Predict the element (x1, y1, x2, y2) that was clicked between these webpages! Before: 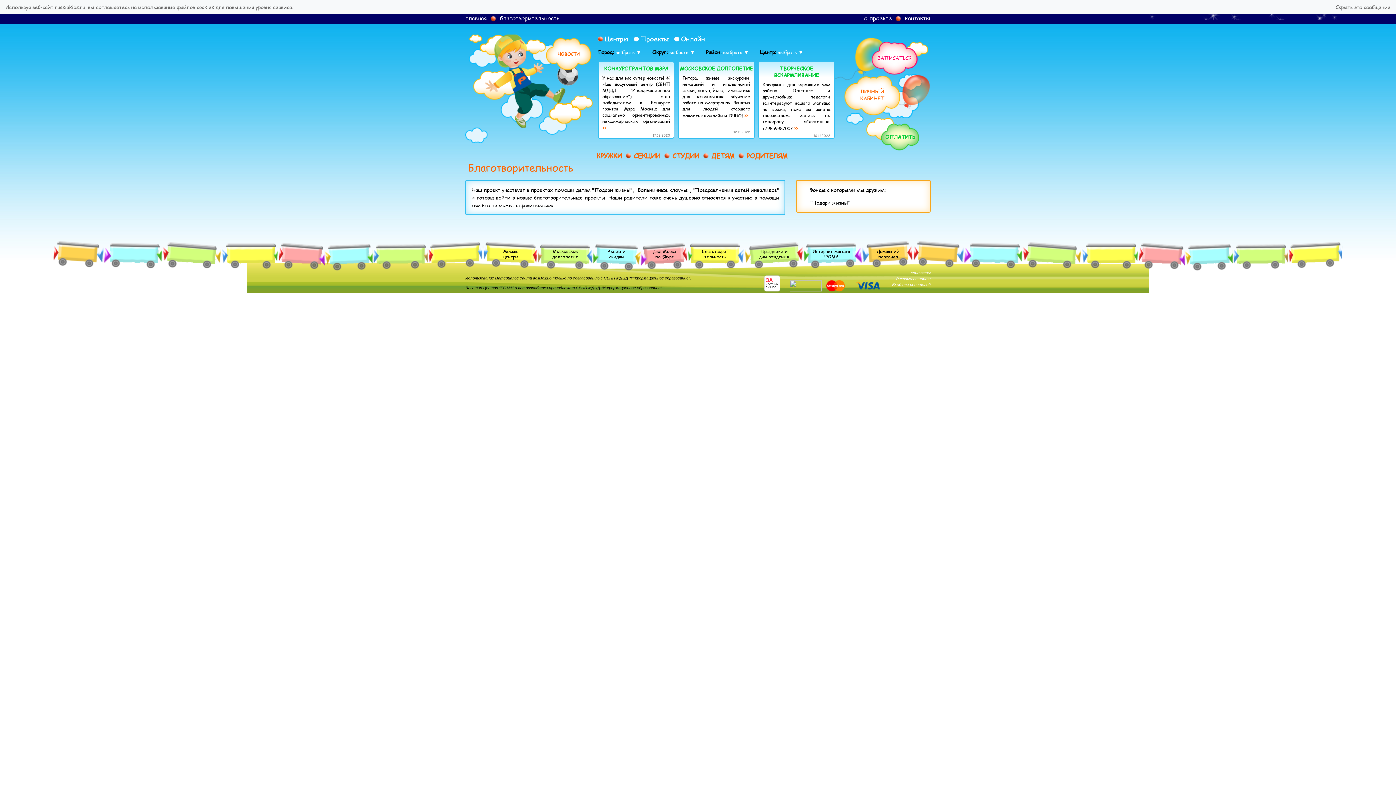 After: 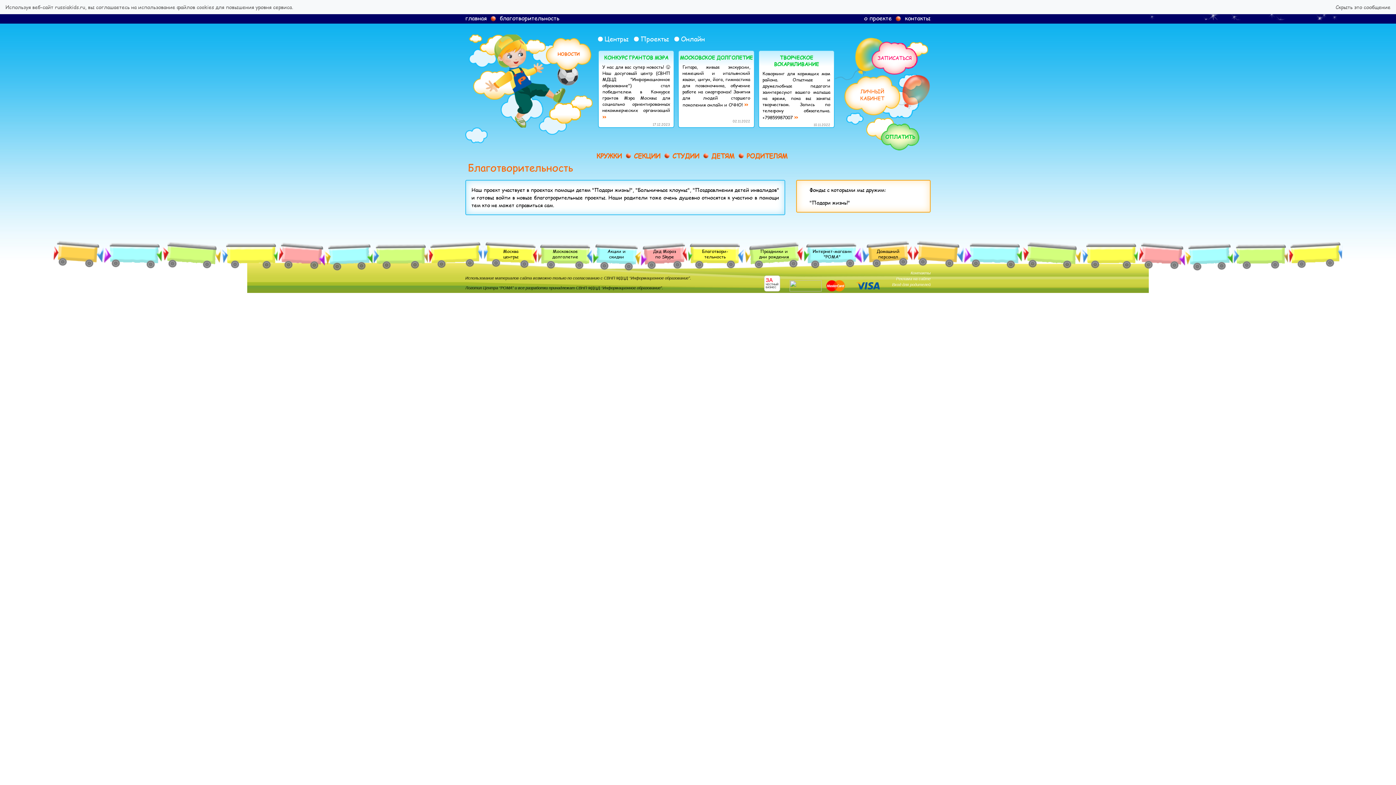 Action: bbox: (702, 248, 728, 260) label: Благотвори-тельность